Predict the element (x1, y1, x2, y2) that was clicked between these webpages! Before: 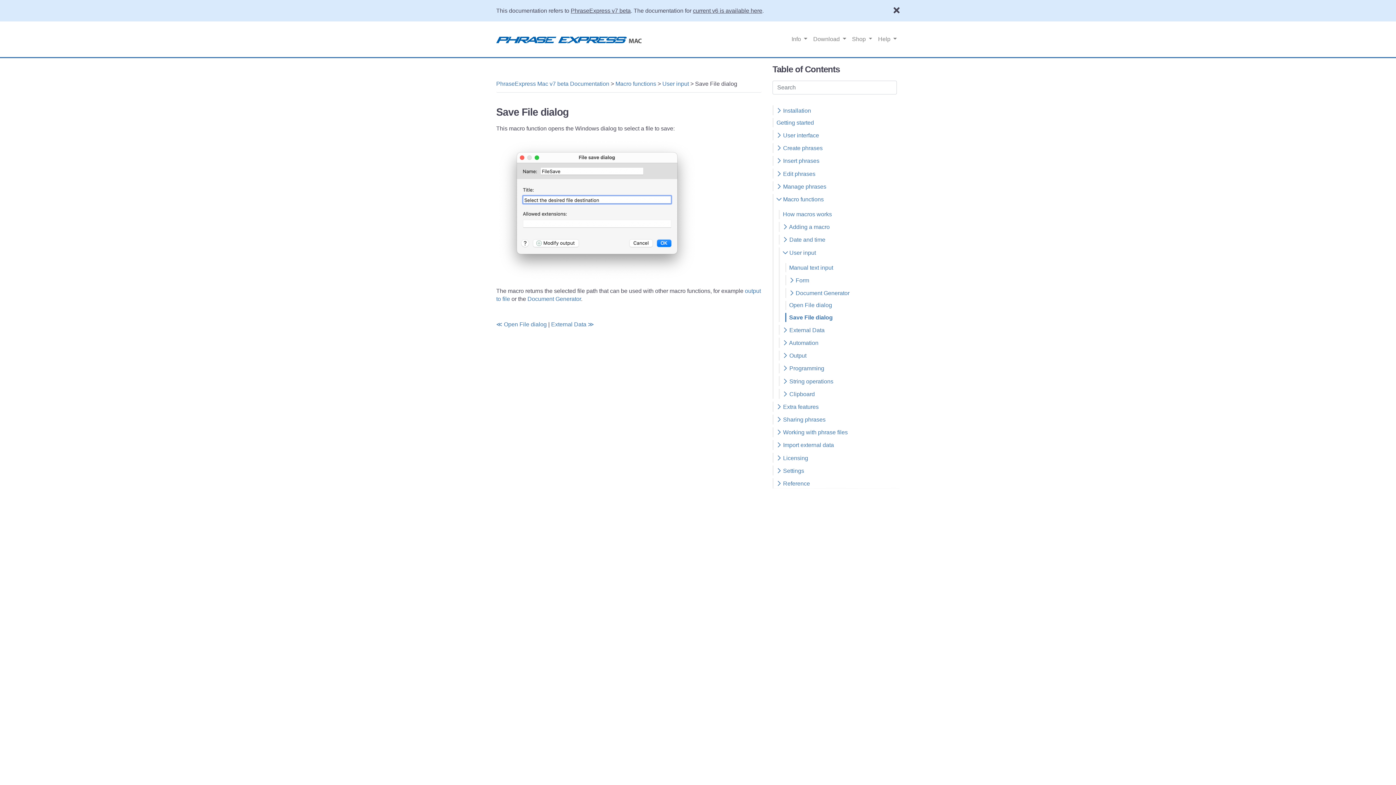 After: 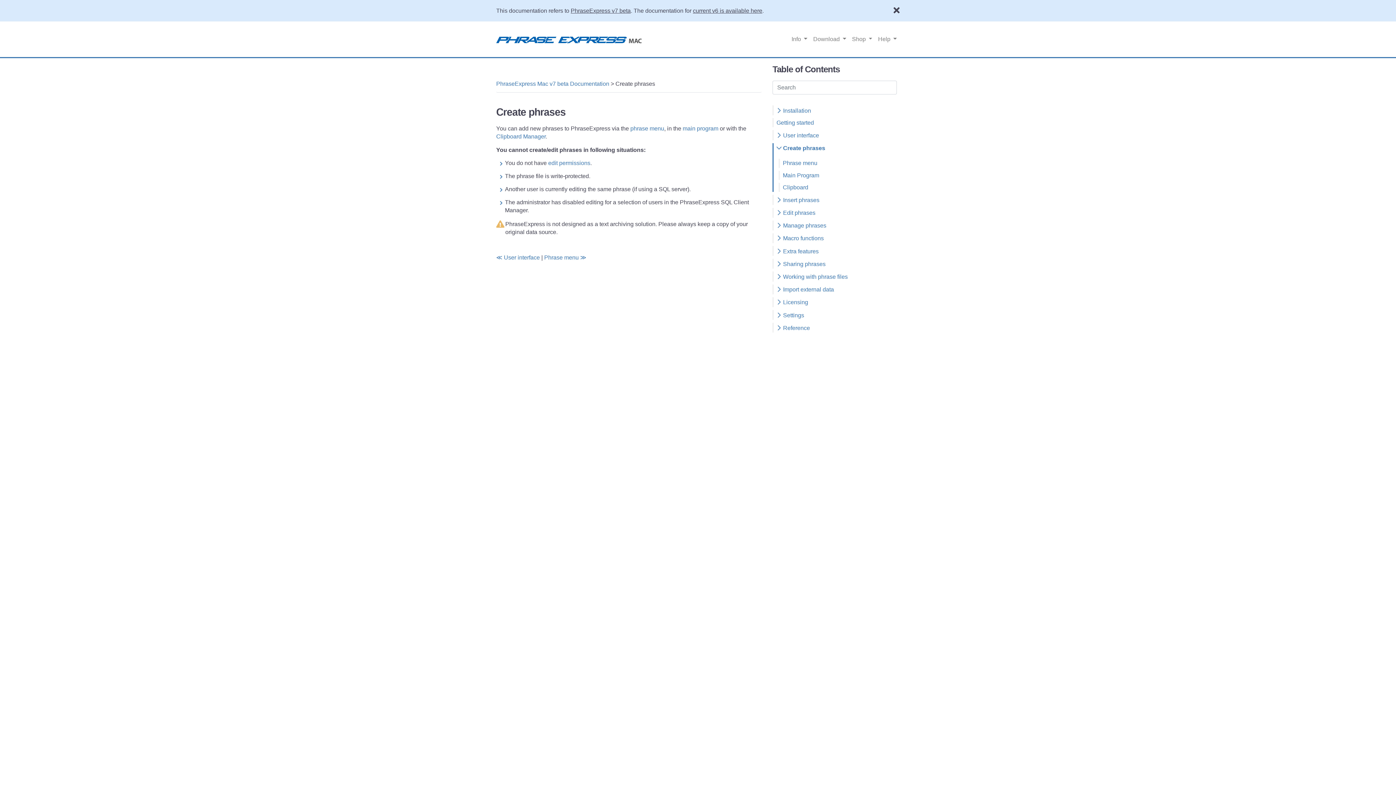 Action: bbox: (773, 143, 900, 153) label:  Create phrases